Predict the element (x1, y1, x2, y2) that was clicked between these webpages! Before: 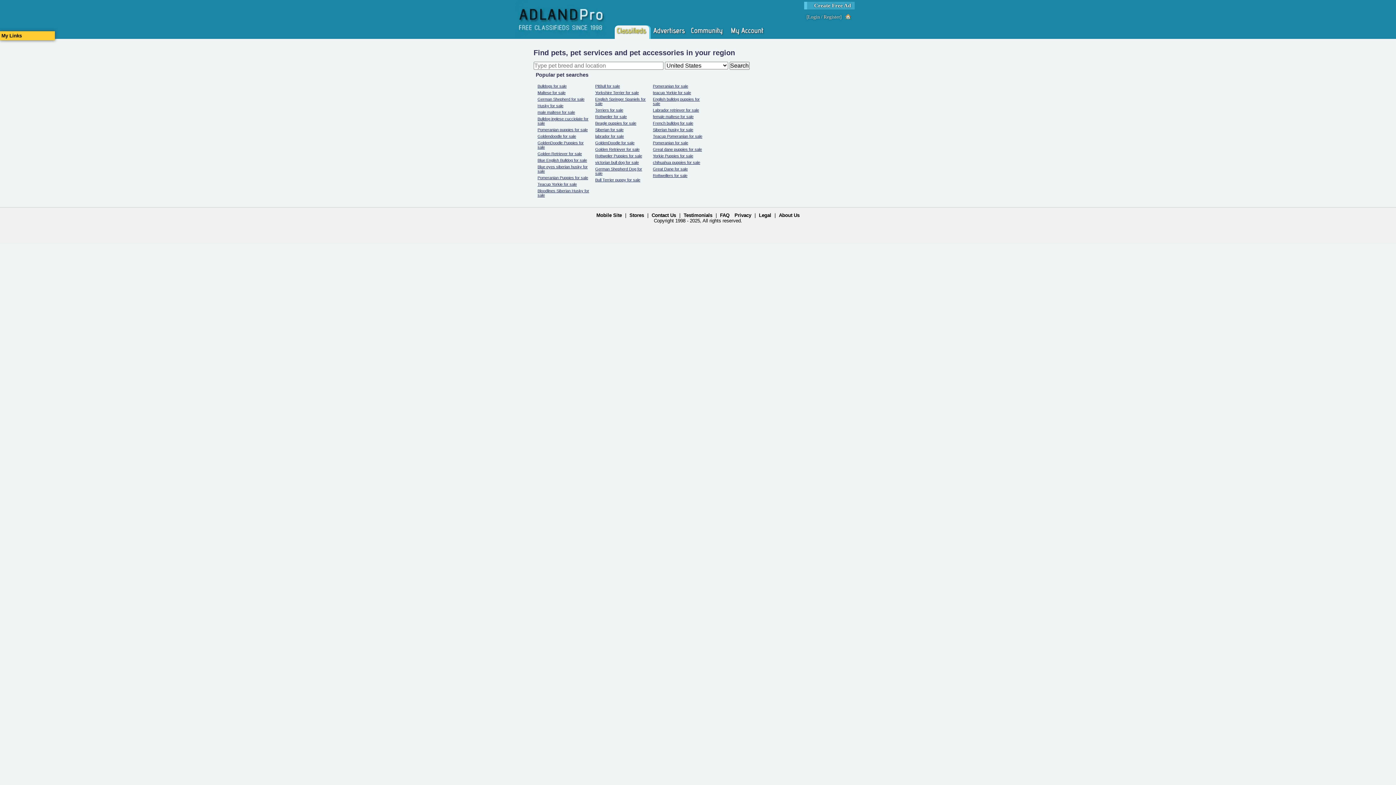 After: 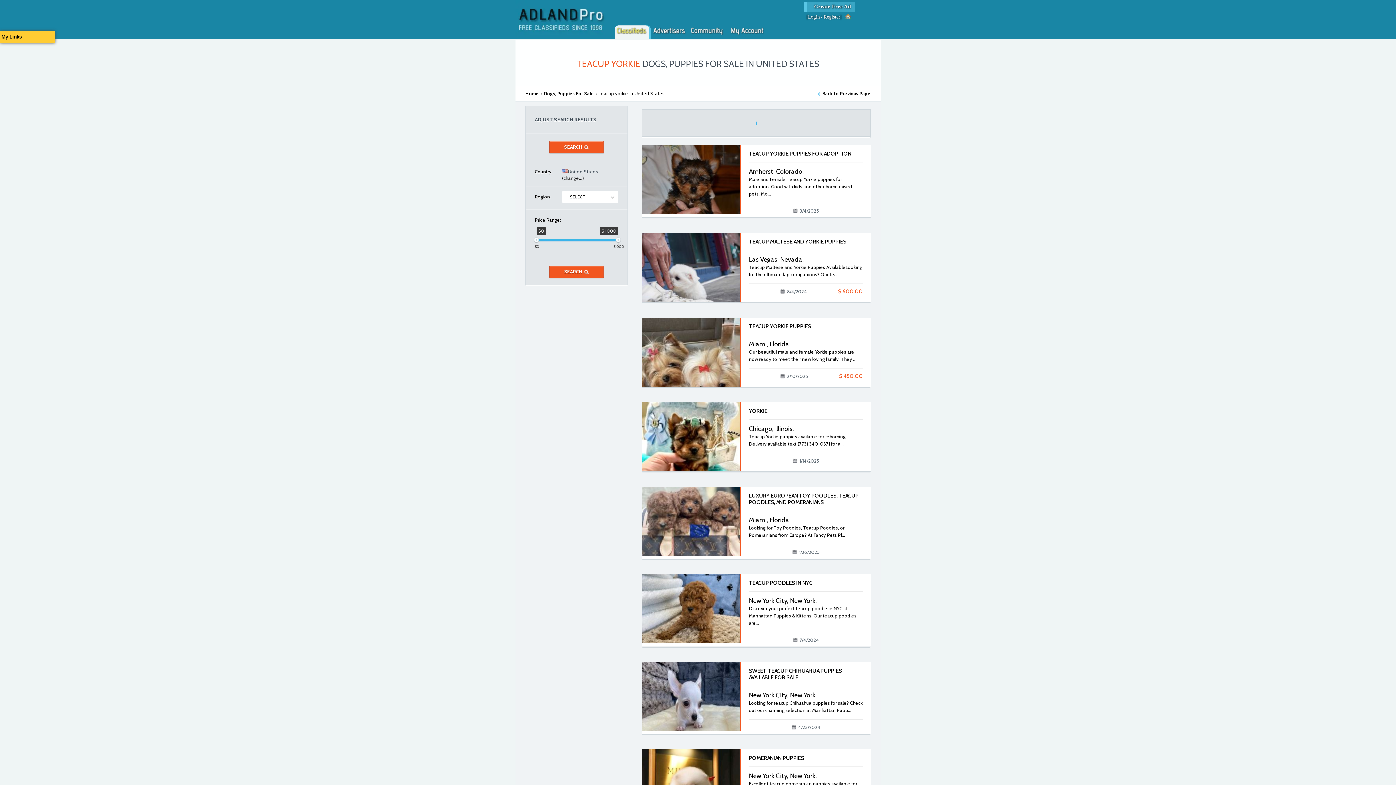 Action: label: Teacup Yorkie for sale bbox: (537, 182, 576, 186)